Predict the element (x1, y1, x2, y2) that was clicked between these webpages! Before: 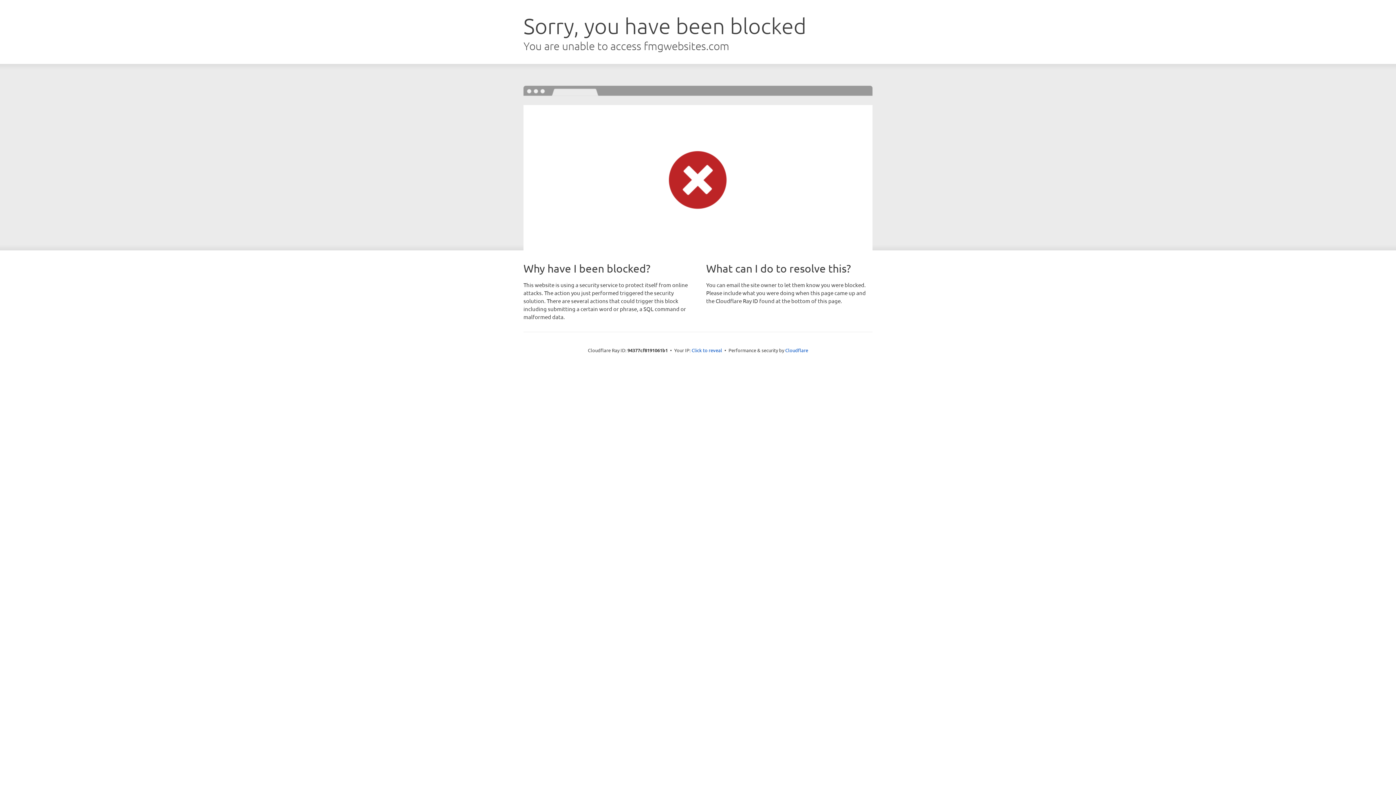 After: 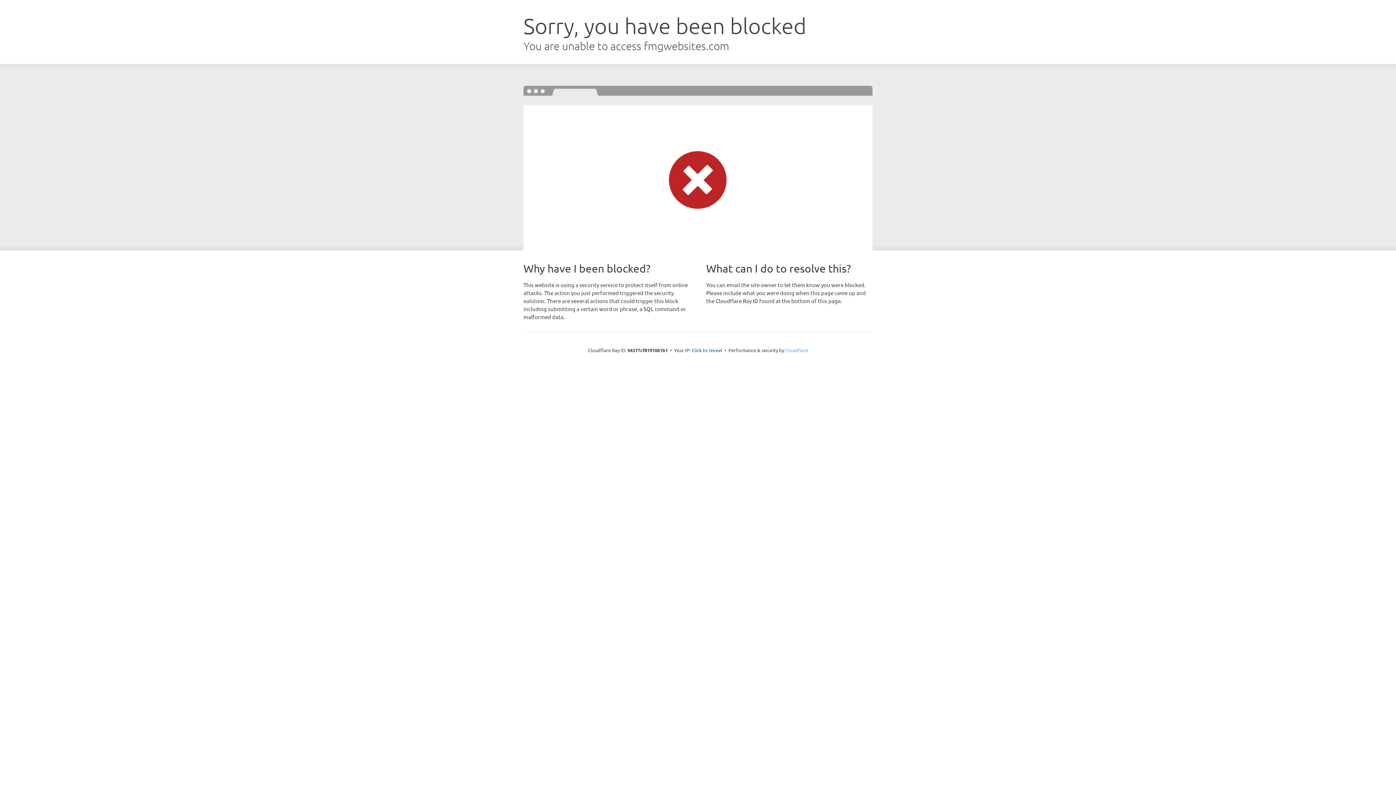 Action: label: Cloudflare bbox: (785, 347, 808, 353)